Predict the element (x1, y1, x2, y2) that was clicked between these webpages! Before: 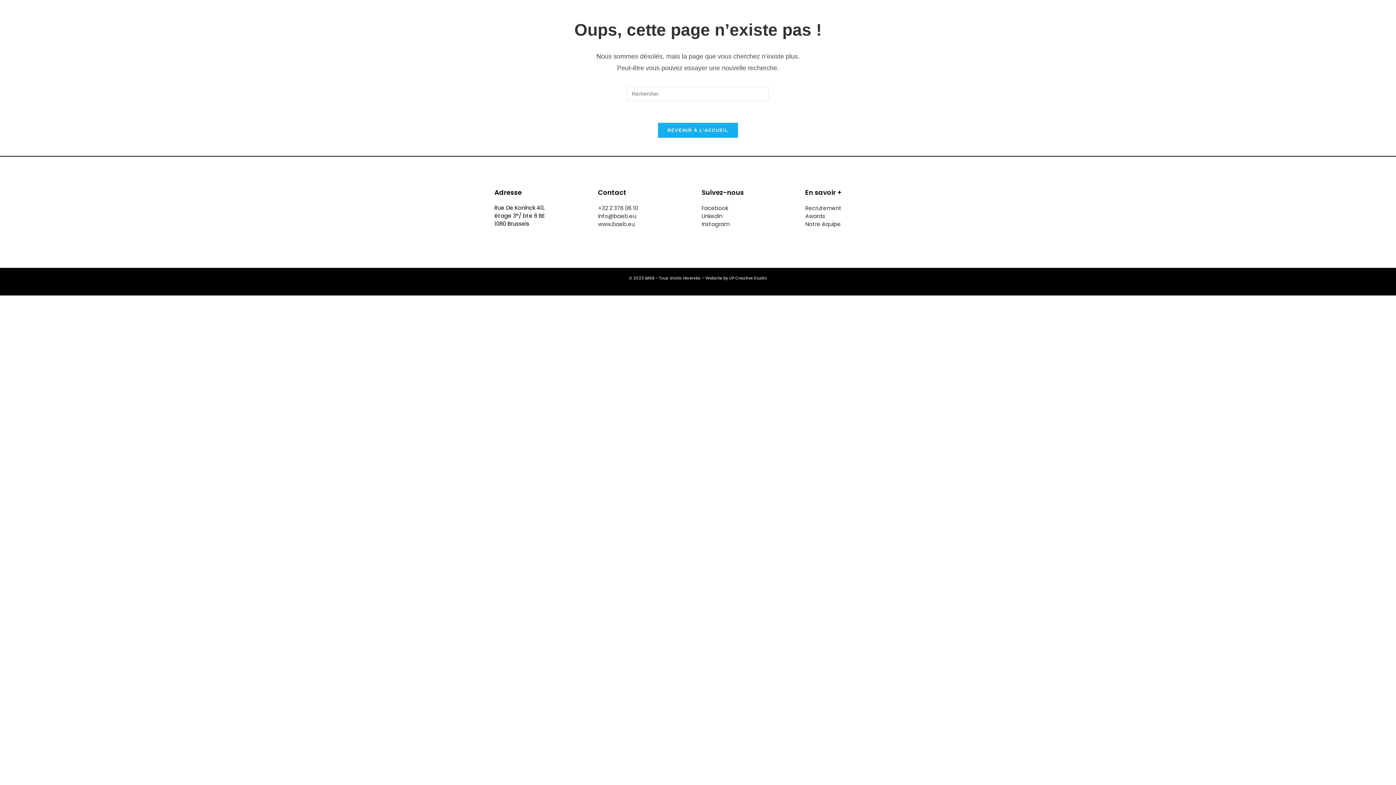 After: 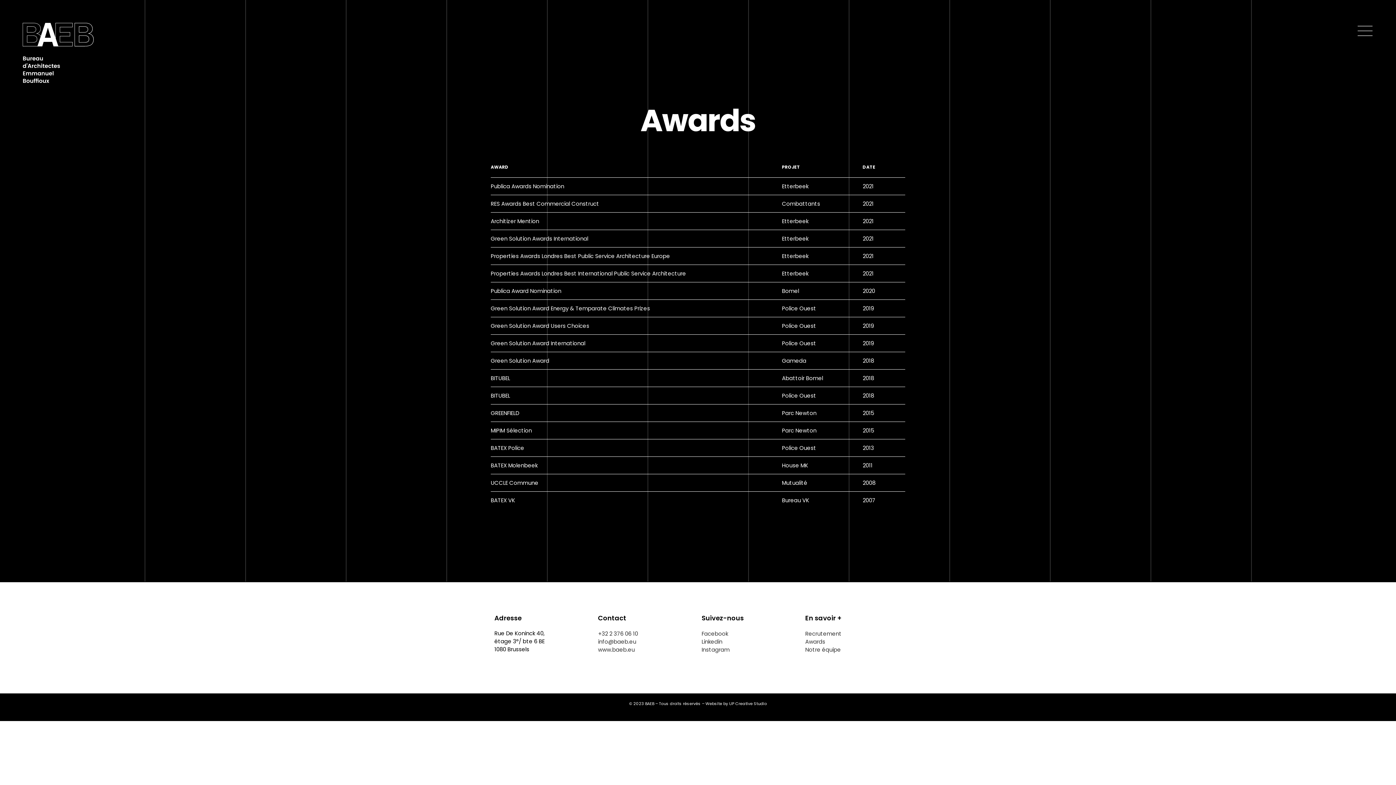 Action: label: Awards bbox: (805, 215, 825, 216)